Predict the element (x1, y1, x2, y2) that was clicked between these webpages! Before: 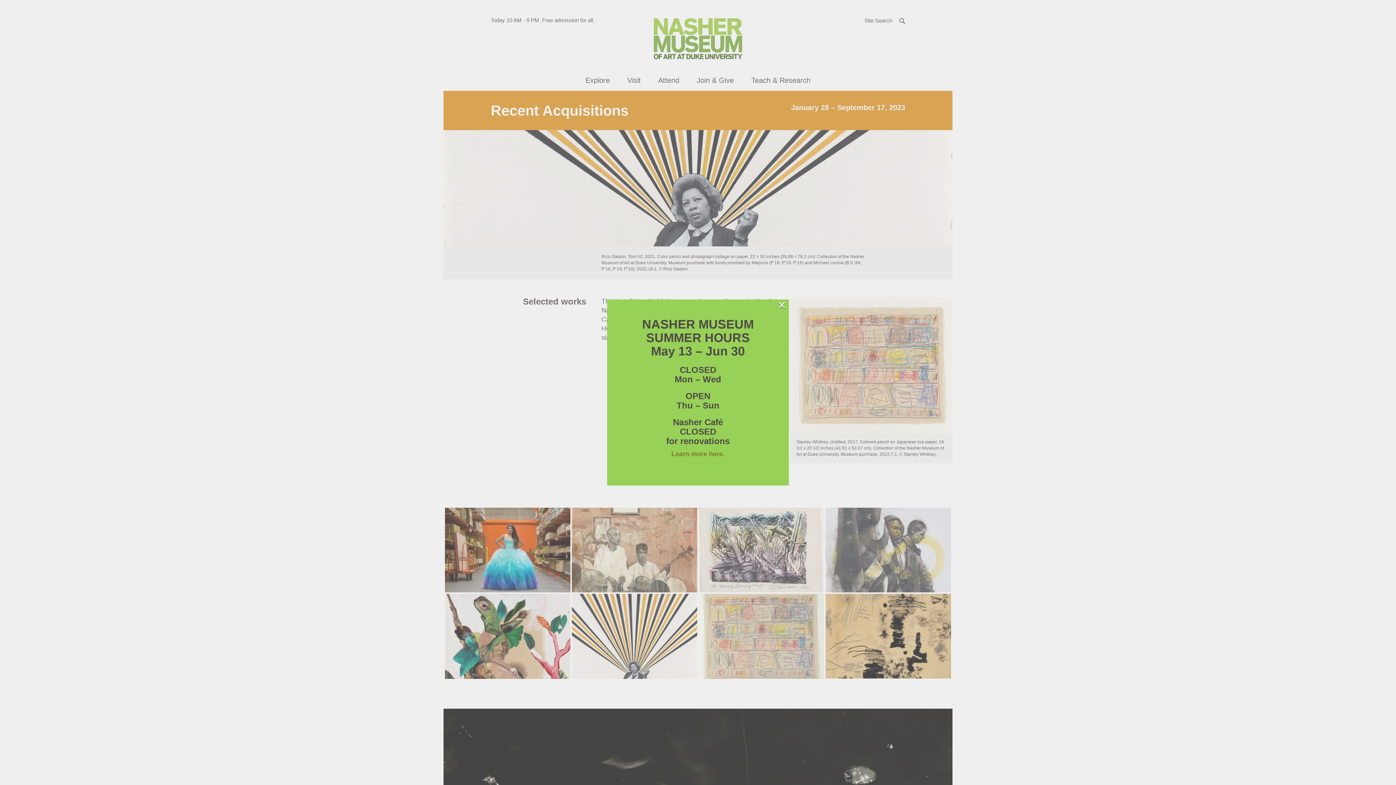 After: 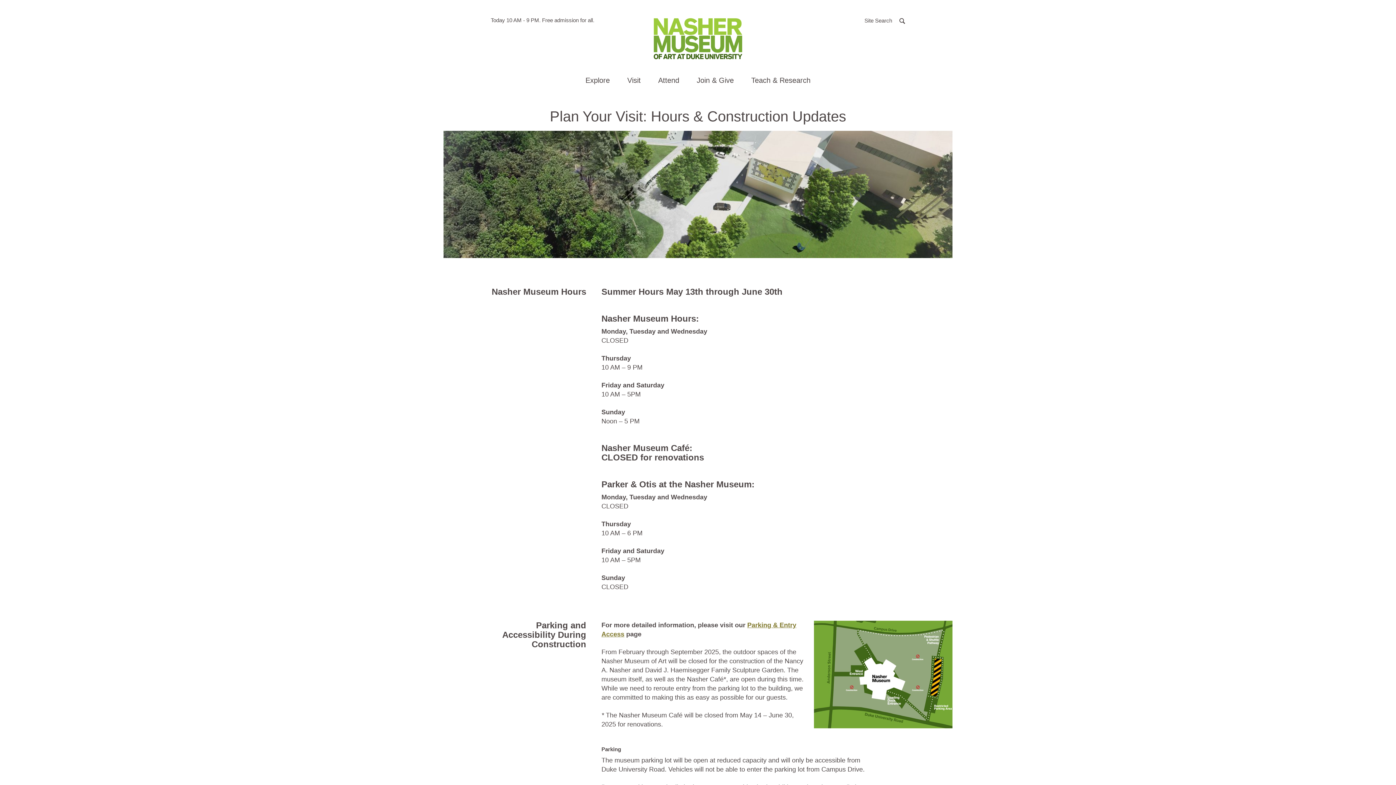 Action: bbox: (671, 450, 724, 457) label: Learn more here.